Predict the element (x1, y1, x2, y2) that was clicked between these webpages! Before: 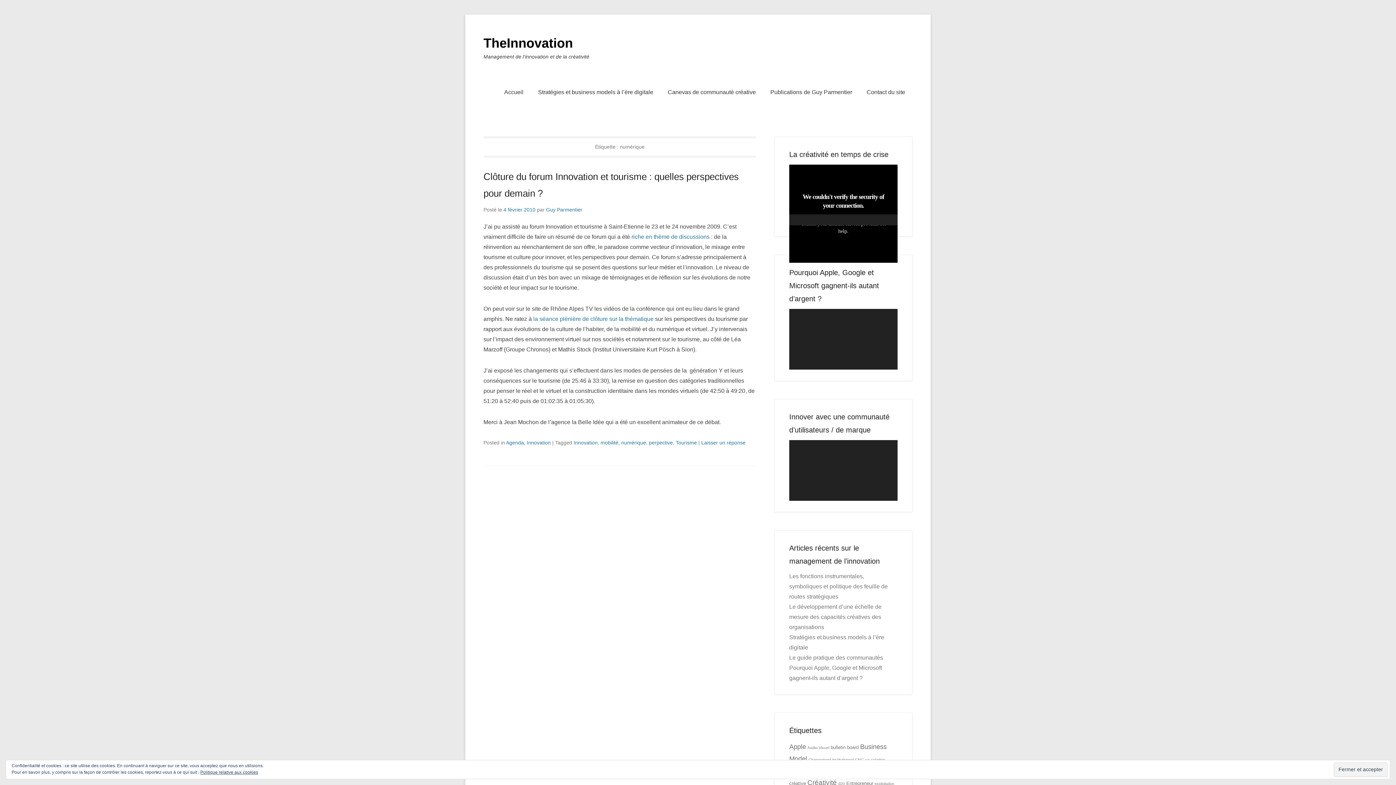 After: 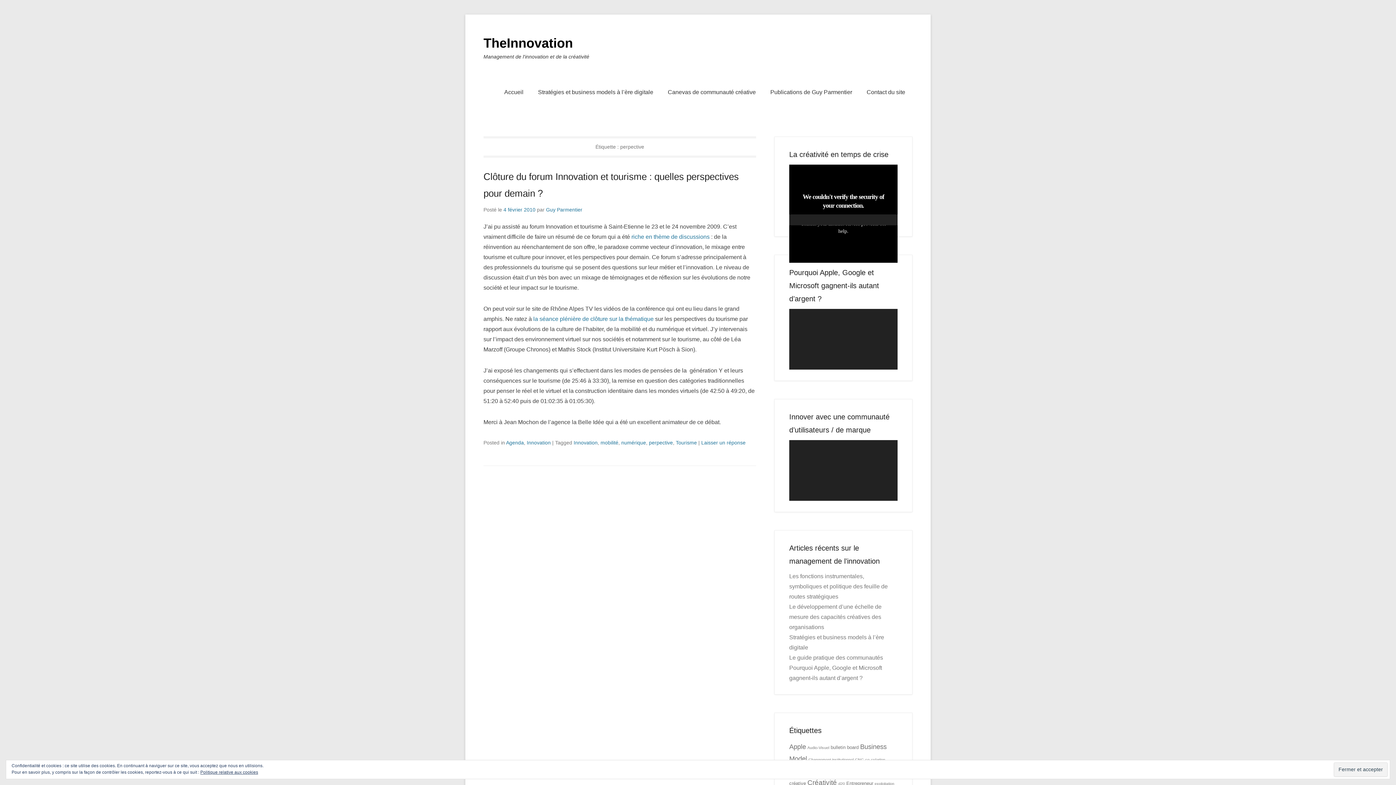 Action: label: perpective bbox: (649, 440, 673, 445)